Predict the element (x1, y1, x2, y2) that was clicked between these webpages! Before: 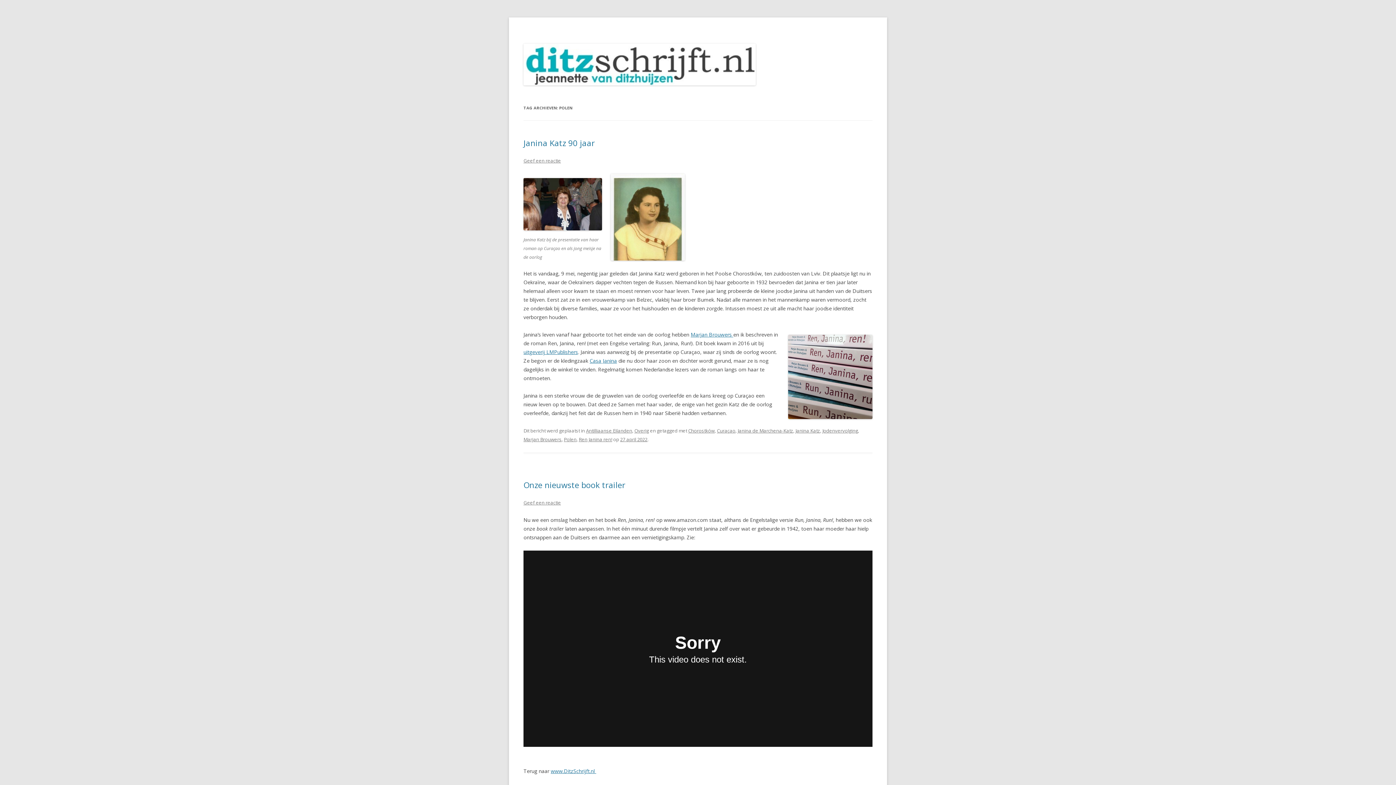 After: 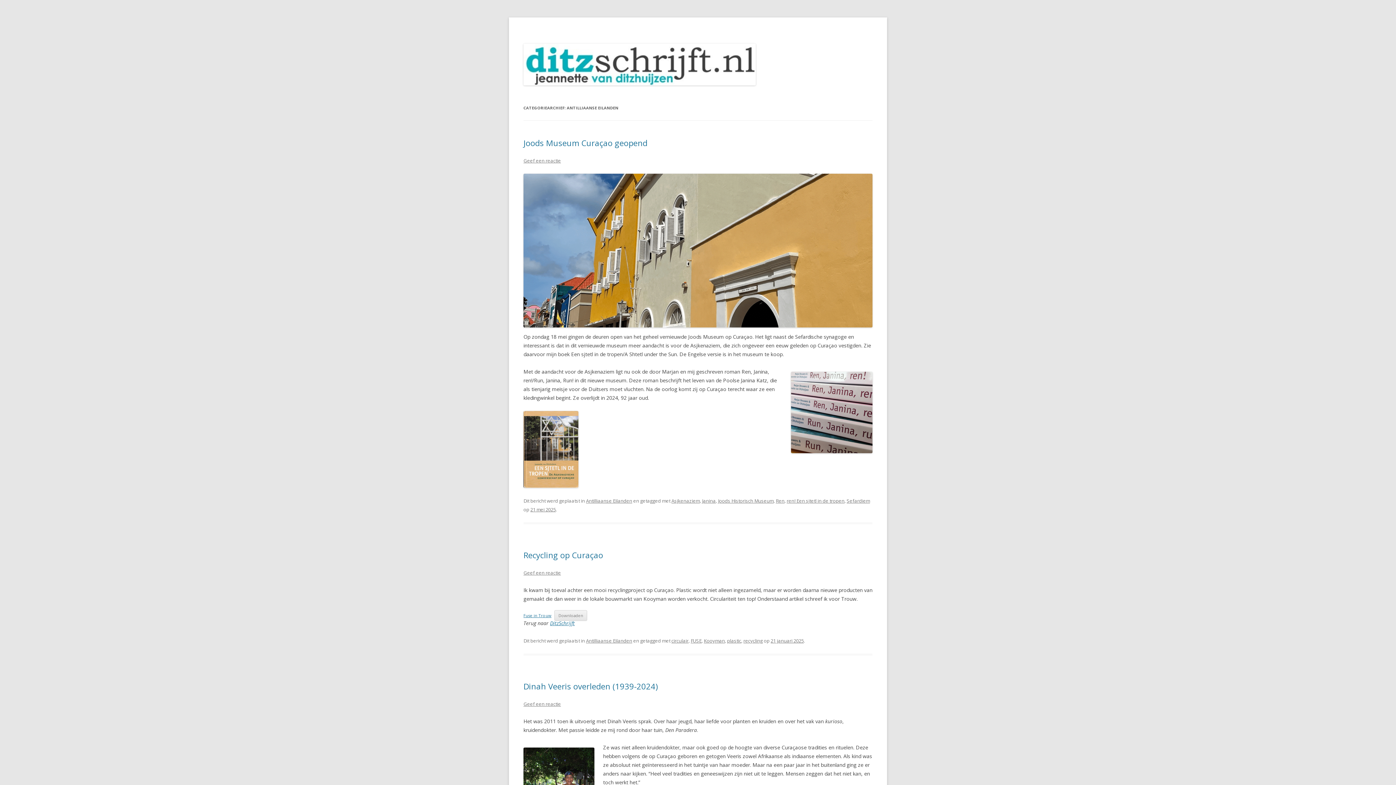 Action: label: Antilliaanse Eilanden bbox: (586, 427, 632, 434)